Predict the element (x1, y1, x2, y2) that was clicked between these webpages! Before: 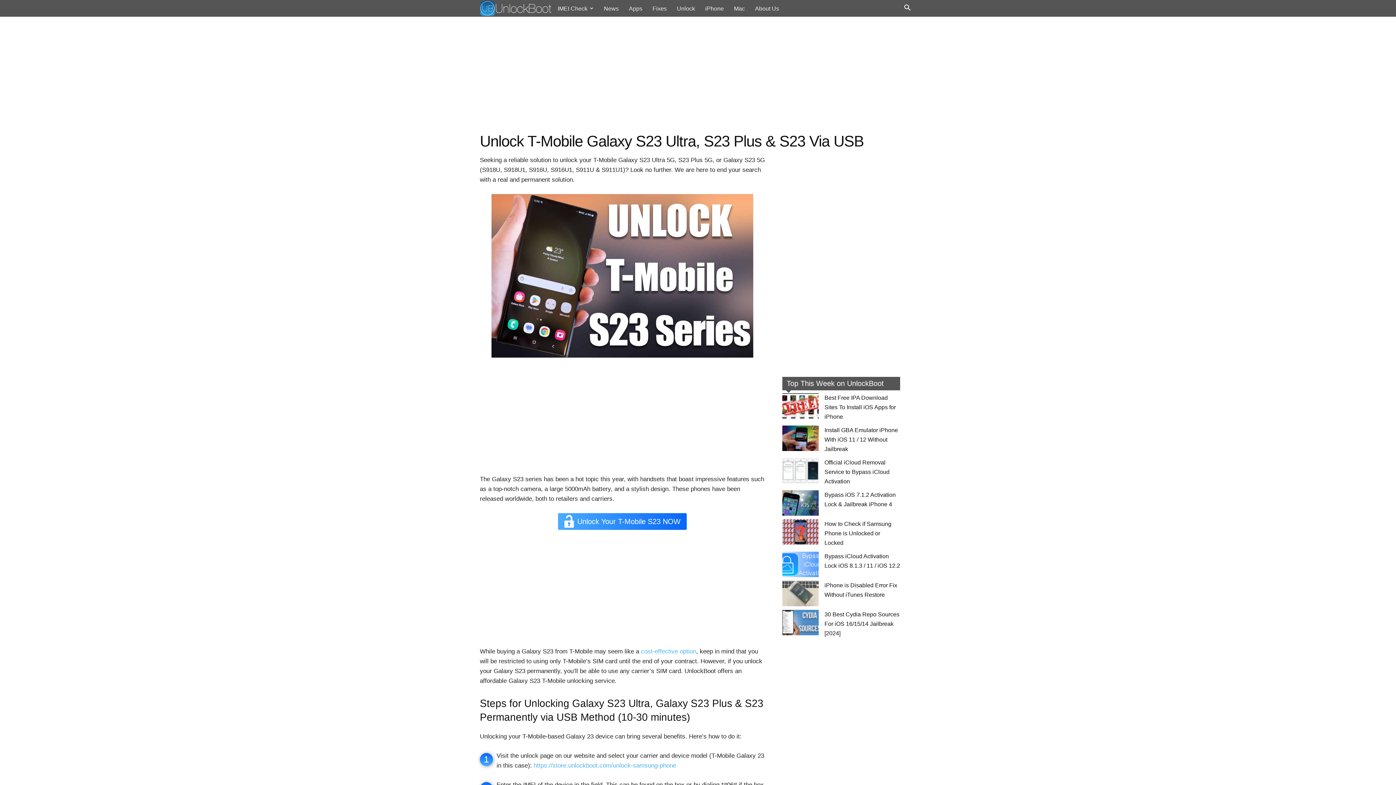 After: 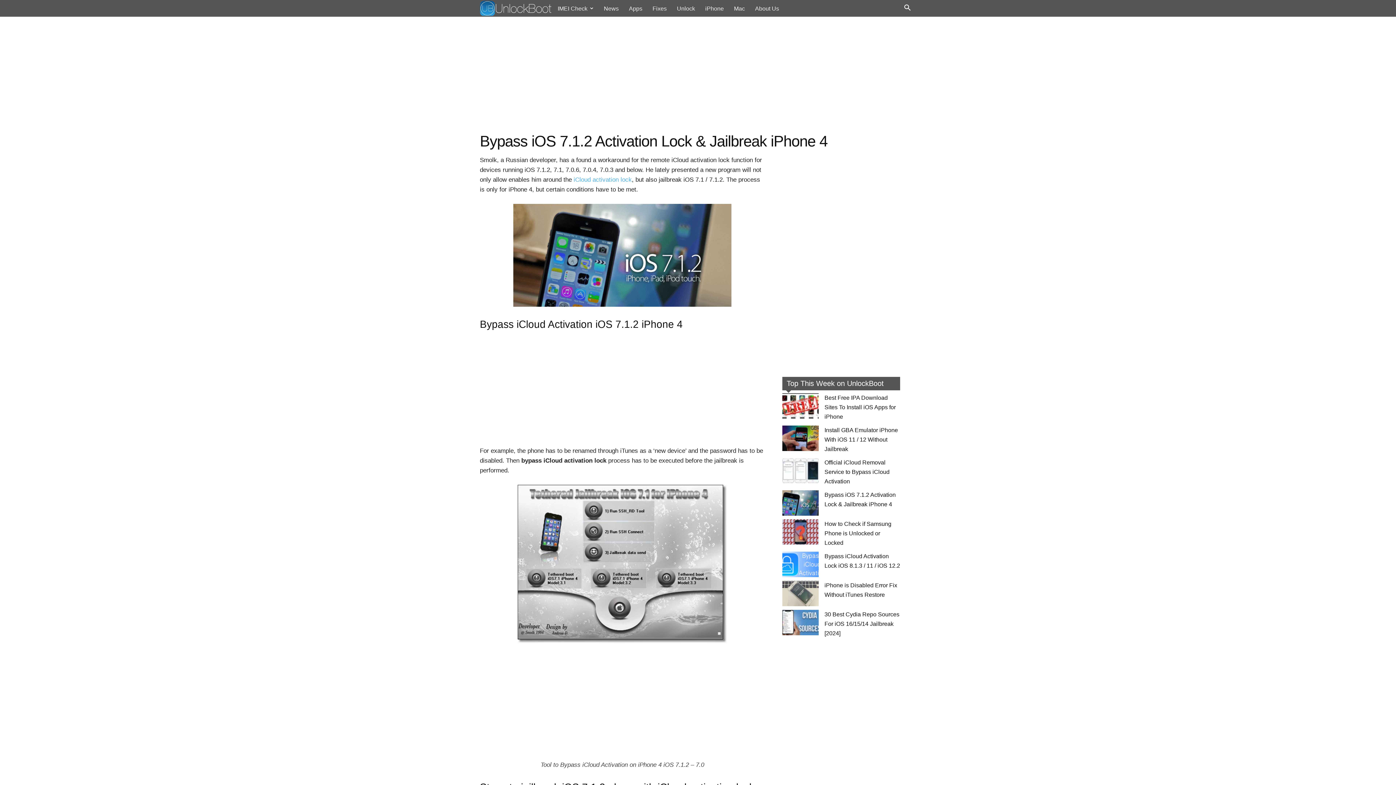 Action: bbox: (782, 490, 818, 516)